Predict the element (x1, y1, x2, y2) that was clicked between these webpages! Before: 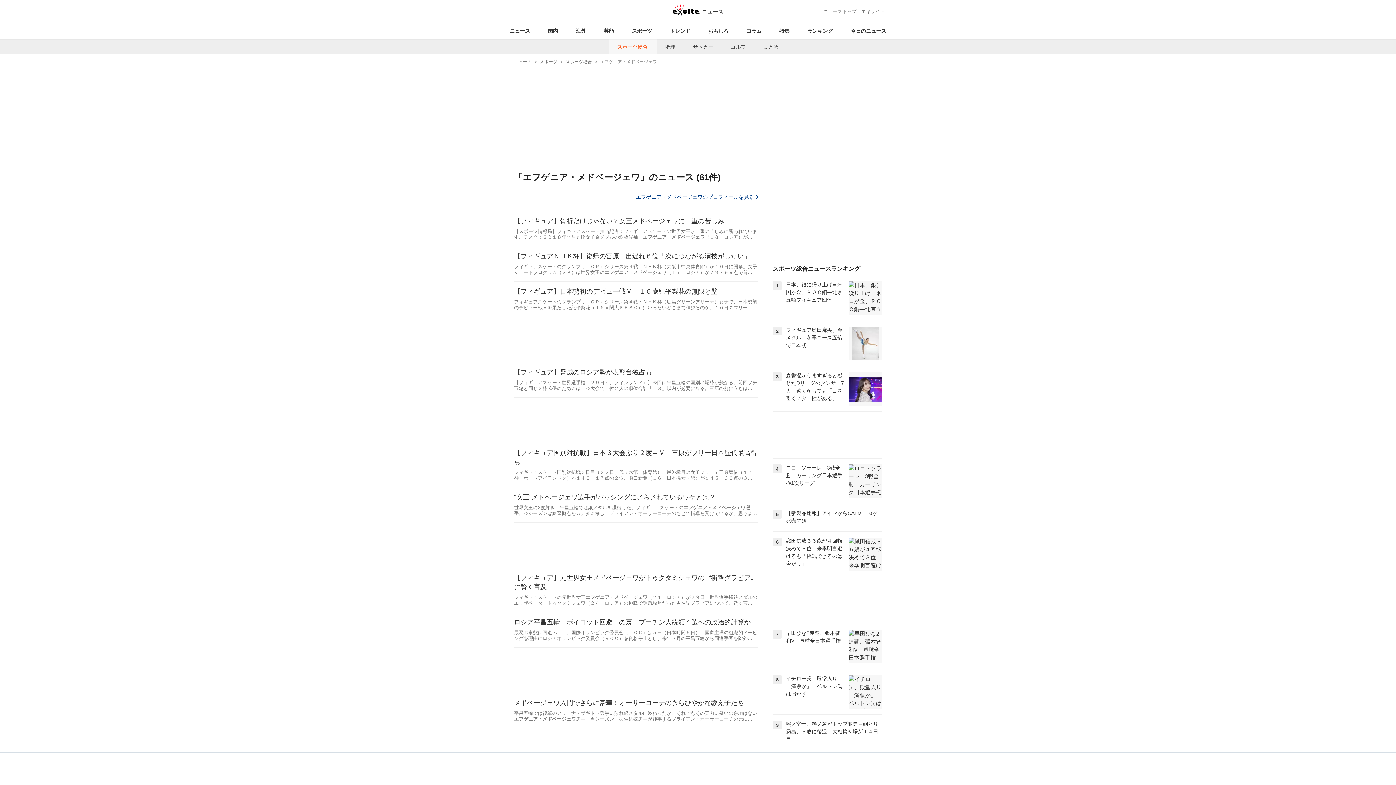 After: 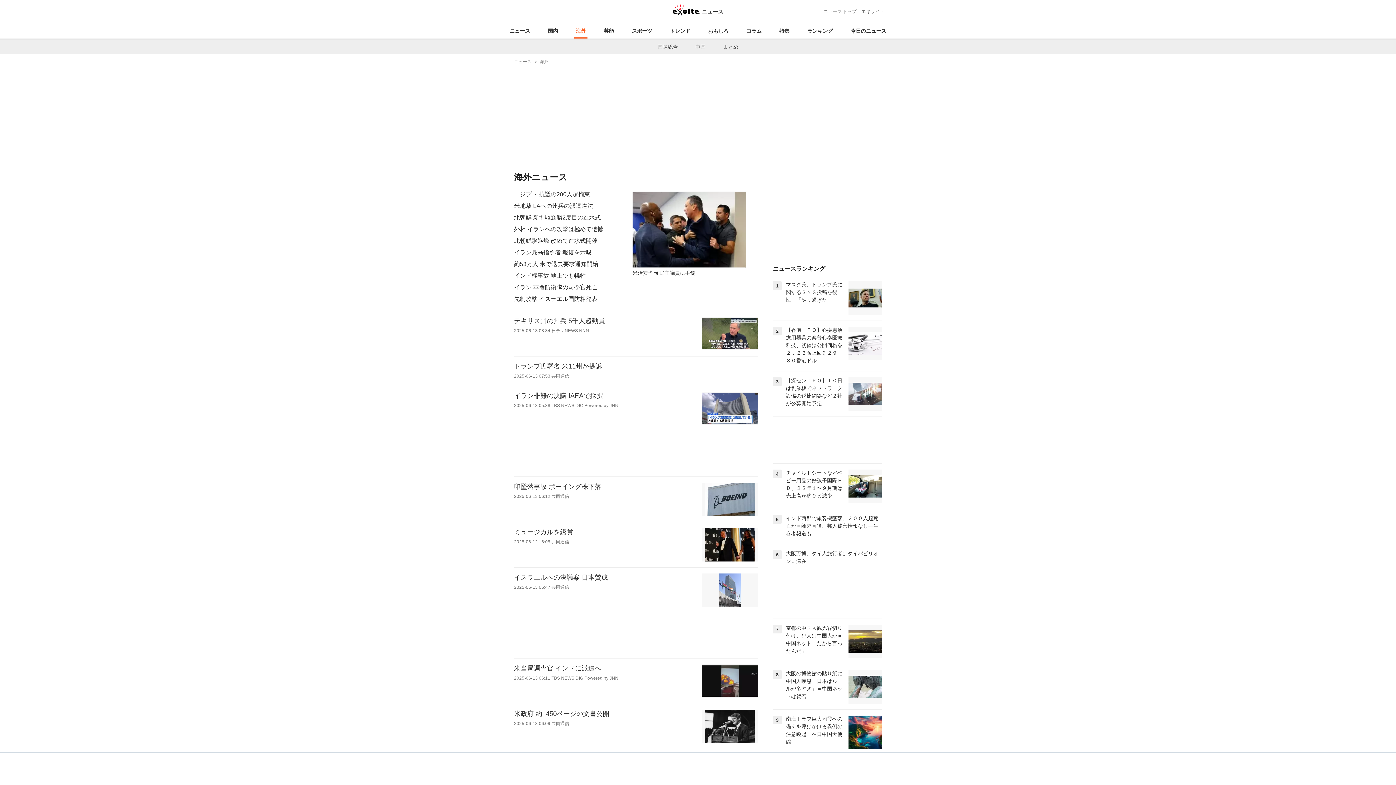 Action: label: 海外 bbox: (574, 23, 587, 38)